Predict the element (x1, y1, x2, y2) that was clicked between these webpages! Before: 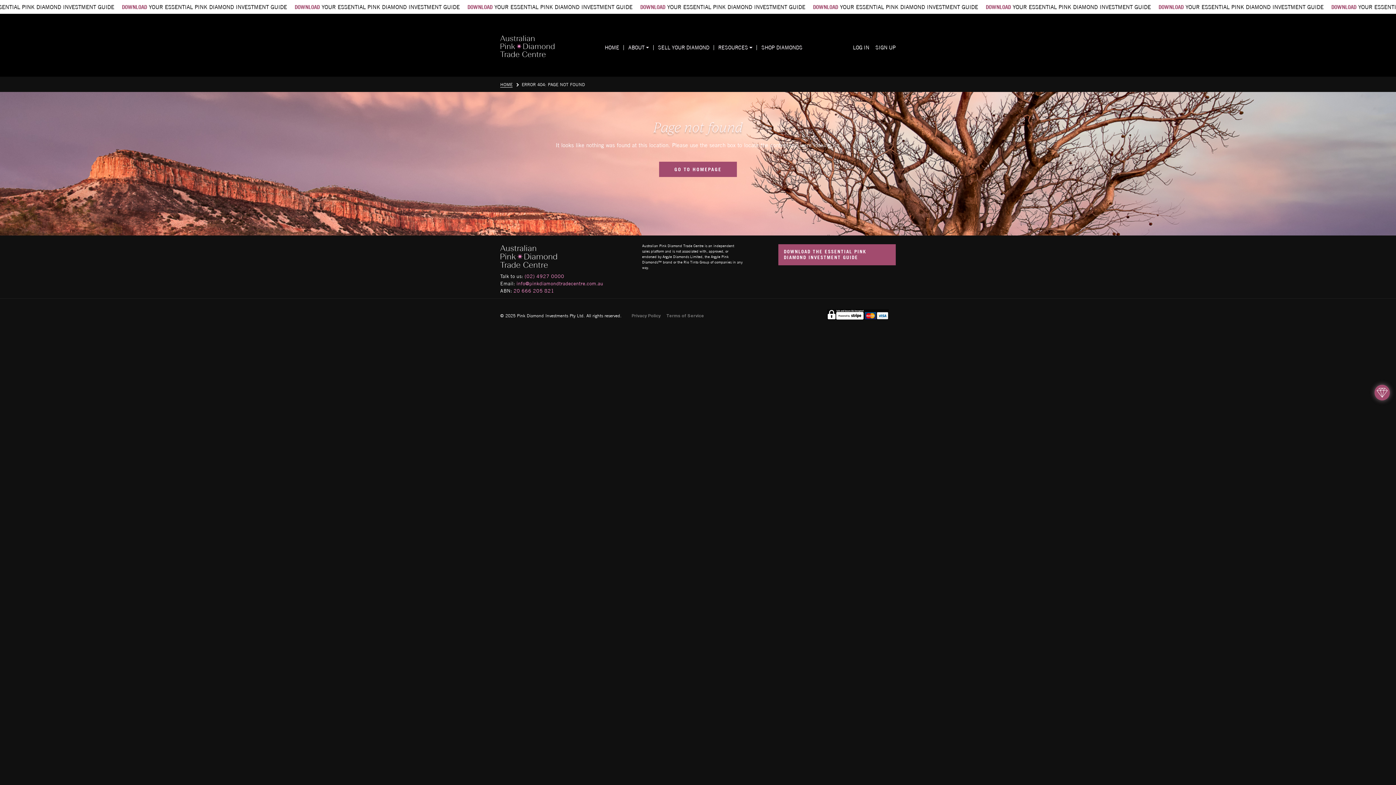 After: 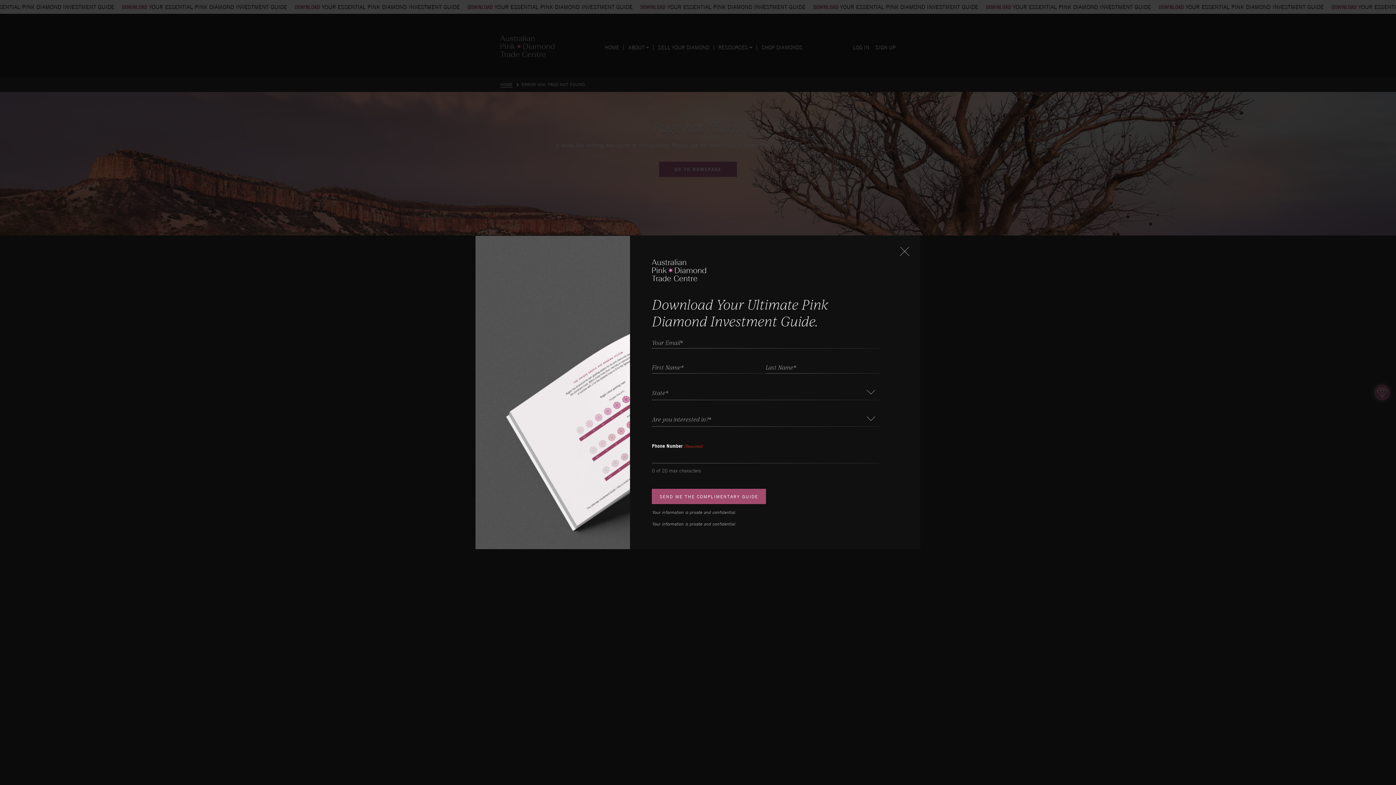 Action: bbox: (0, 0, 1642, 16) label: DOWNLOAD YOUR ESSENTIAL PINK DIAMOND INVESTMENT GUIDE

DOWNLOAD YOUR ESSENTIAL PINK DIAMOND INVESTMENT GUIDE

DOWNLOAD YOUR ESSENTIAL PINK DIAMOND INVESTMENT GUIDE

DOWNLOAD YOUR ESSENTIAL PINK DIAMOND INVESTMENT GUIDE

DOWNLOAD YOUR ESSENTIAL PINK DIAMOND INVESTMENT GUIDE

DOWNLOAD YOUR ESSENTIAL PINK DIAMOND INVESTMENT GUIDE

DOWNLOAD YOUR ESSENTIAL PINK DIAMOND INVESTMENT GUIDE

DOWNLOAD YOUR ESSENTIAL PINK DIAMOND INVESTMENT GUIDE

DOWNLOAD YOUR ESSENTIAL PINK DIAMOND INVESTMENT GUIDE

DOWNLOAD YOUR ESSENTIAL PINK DIAMOND INVESTMENT GUIDE

DOWNLOAD YOUR ESSENTIAL PINK DIAMOND INVESTMENT GUIDE

DOWNLOAD YOUR ESSENTIAL PINK DIAMOND INVESTMENT GUIDE

DOWNLOAD YOUR ESSENTIAL PINK DIAMOND INVESTMENT GUIDE